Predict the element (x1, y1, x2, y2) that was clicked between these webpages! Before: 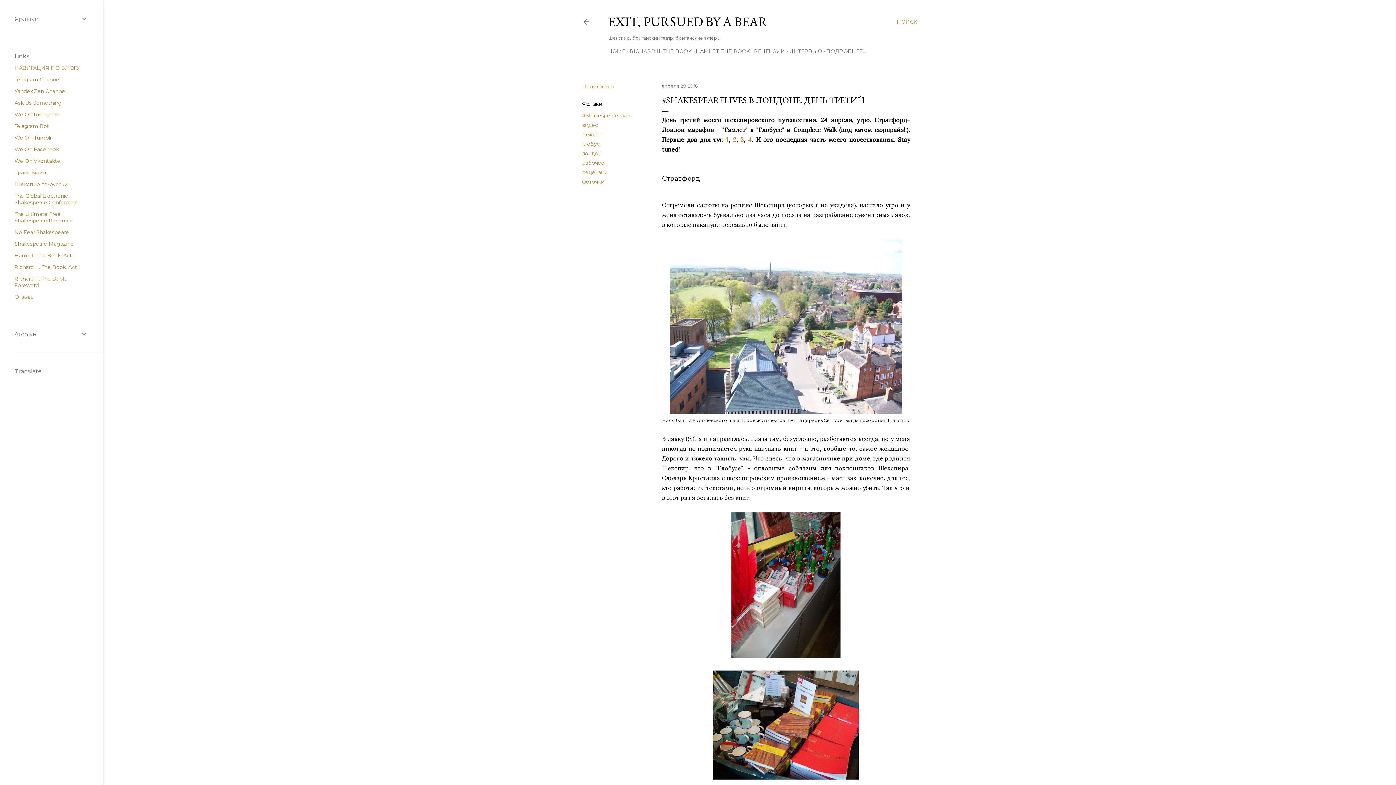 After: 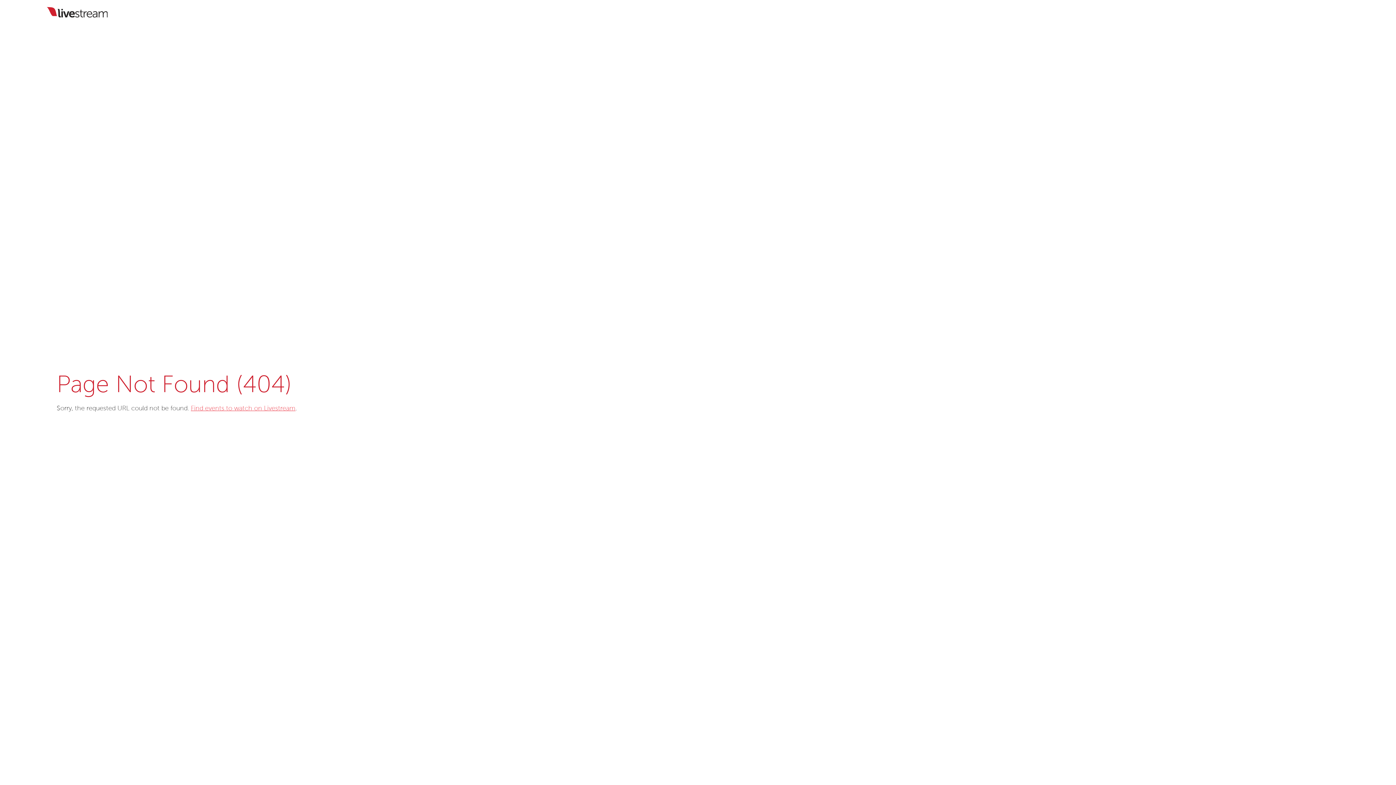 Action: label: Трансляции bbox: (14, 169, 45, 176)